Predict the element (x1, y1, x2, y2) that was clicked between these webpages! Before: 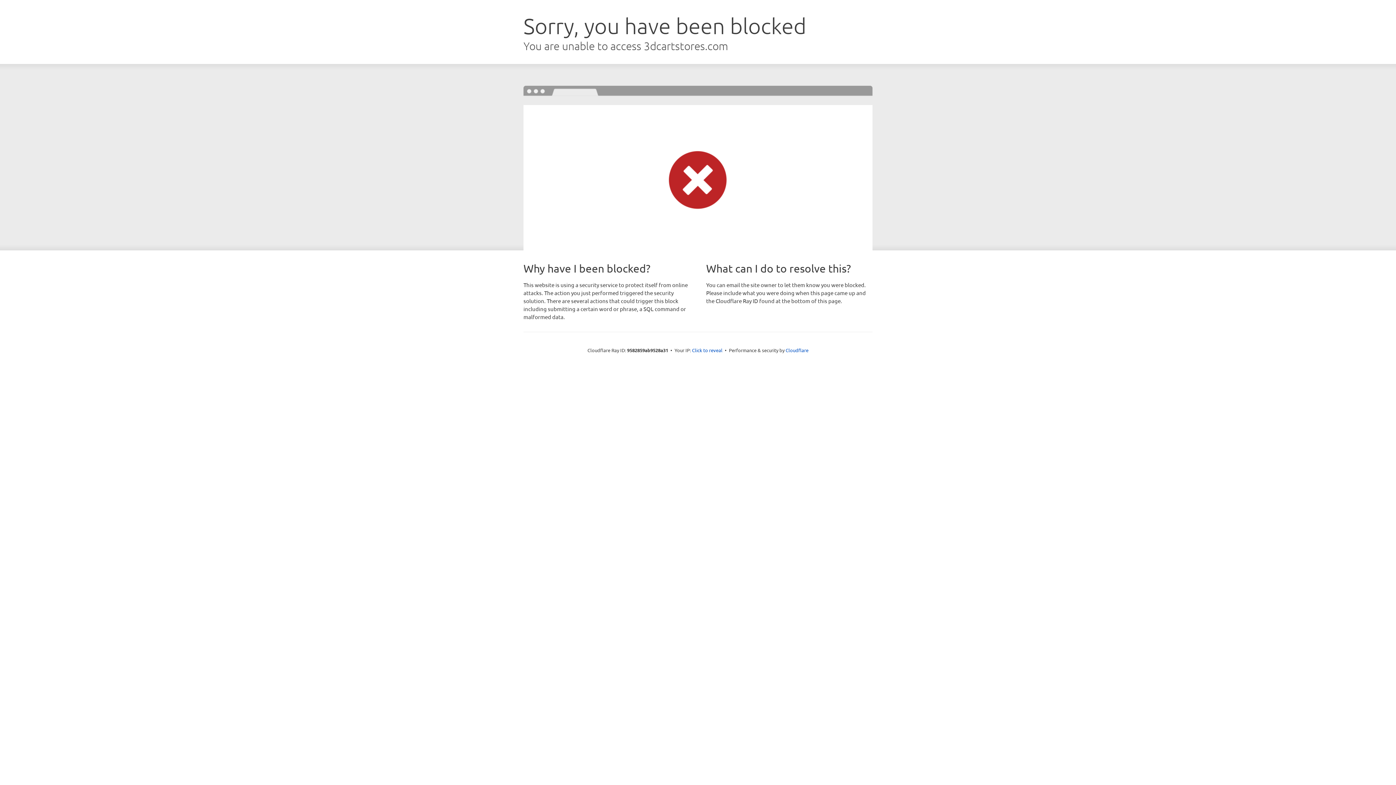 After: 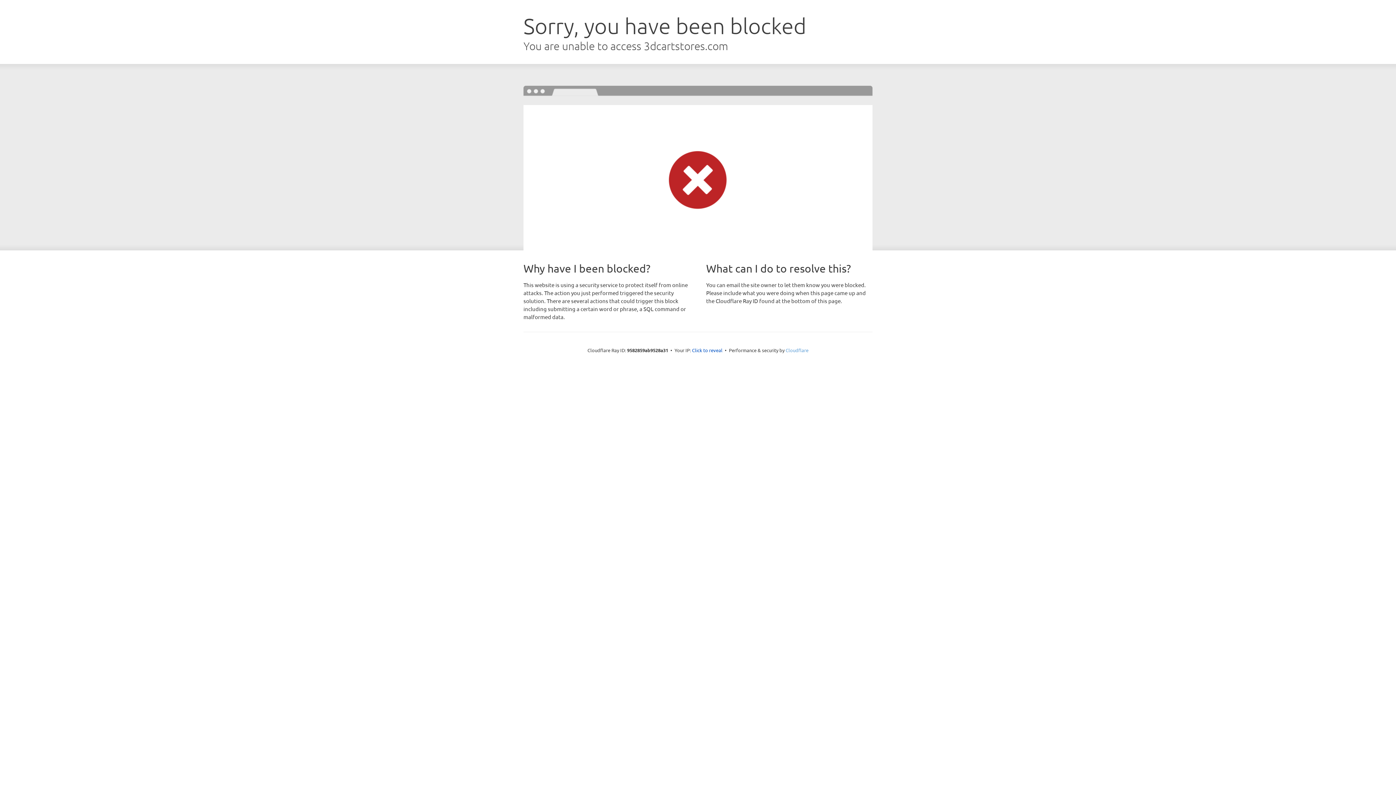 Action: bbox: (785, 347, 808, 353) label: Cloudflare